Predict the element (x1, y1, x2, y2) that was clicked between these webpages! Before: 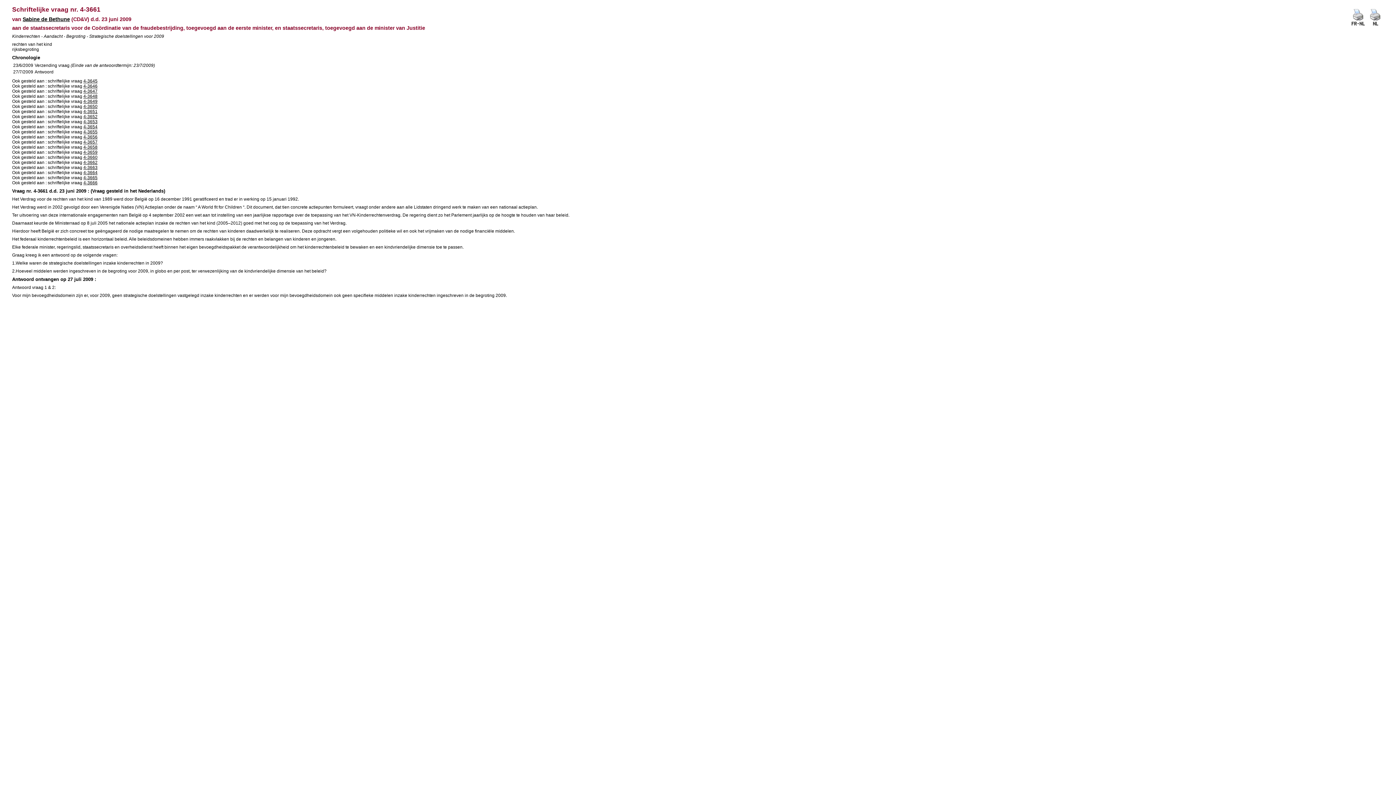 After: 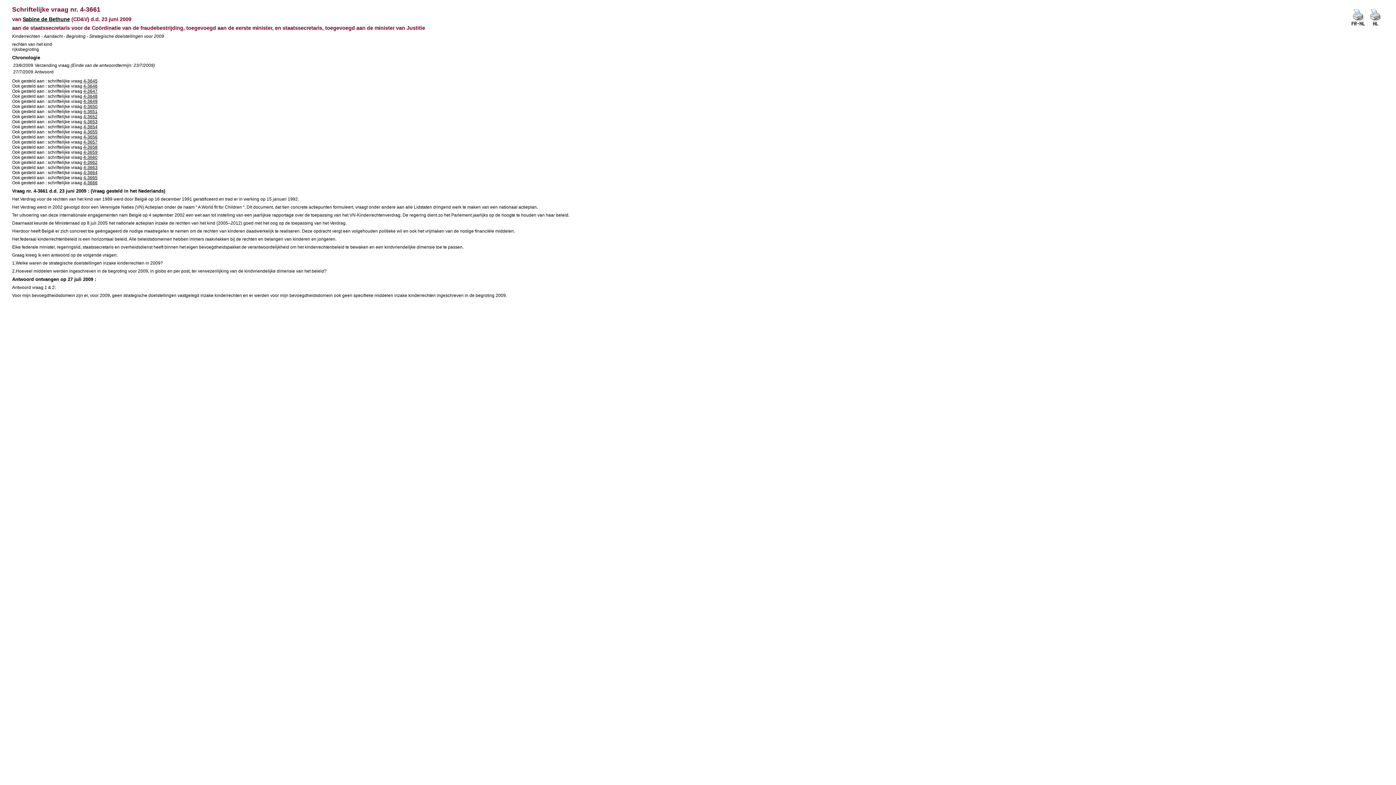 Action: bbox: (1367, 25, 1383, 30)